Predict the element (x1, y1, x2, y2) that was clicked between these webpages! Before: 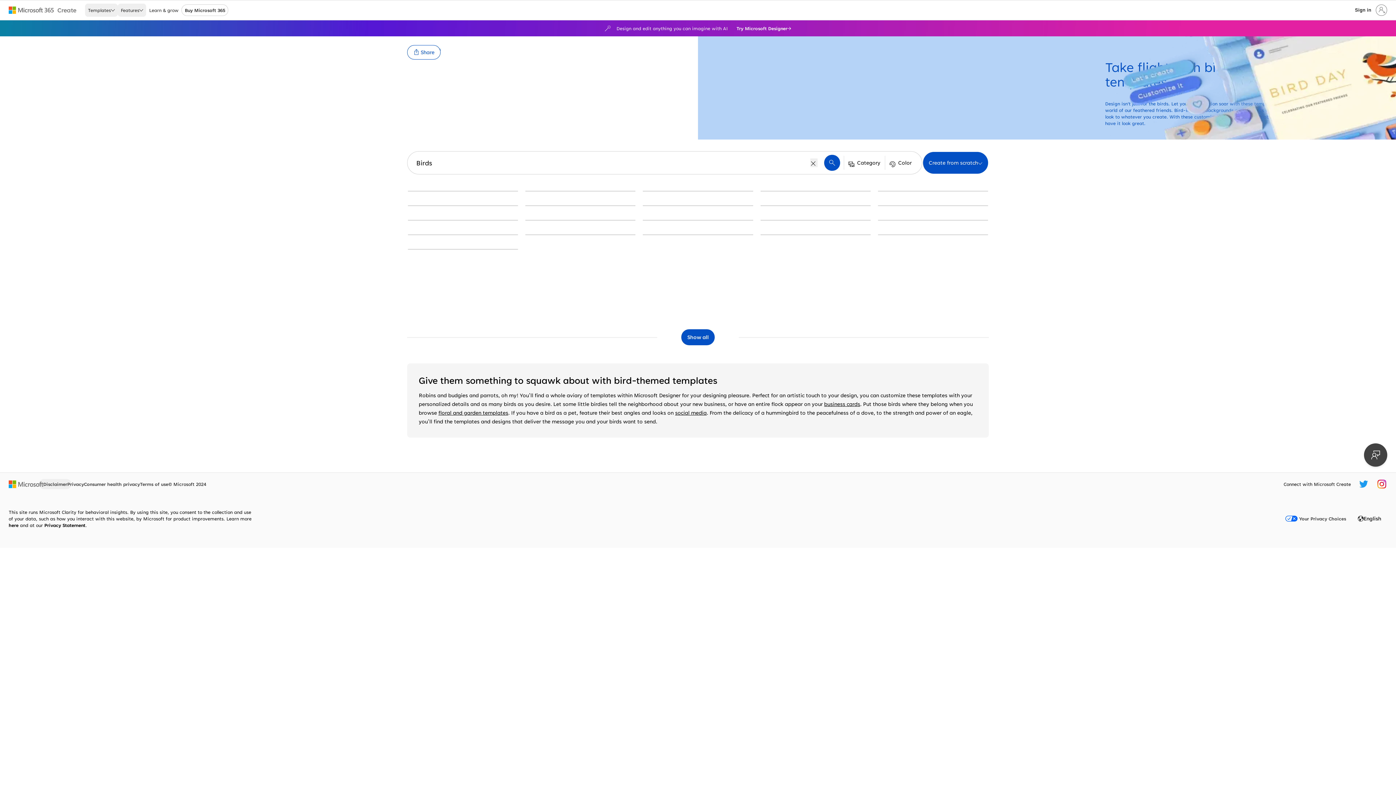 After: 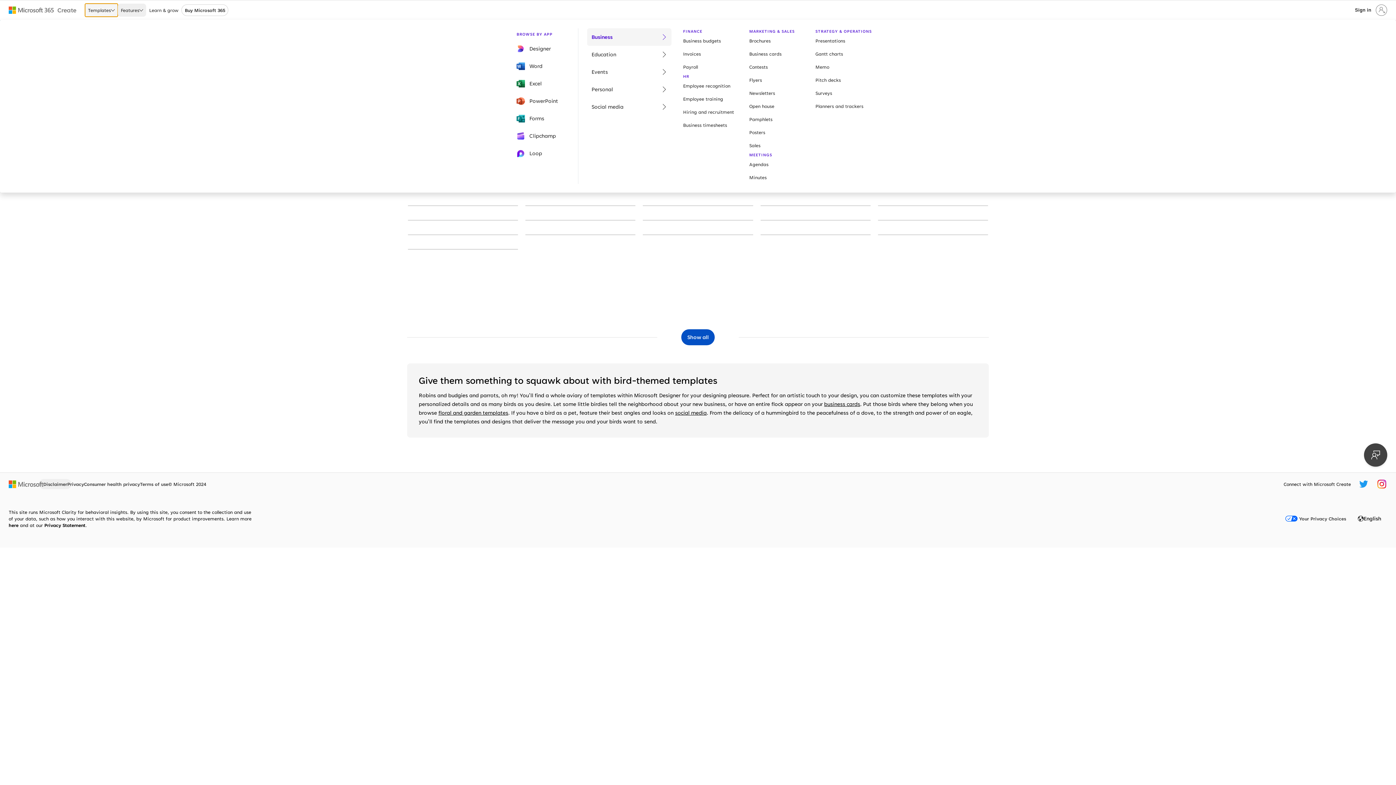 Action: bbox: (85, 3, 117, 16) label: Templates